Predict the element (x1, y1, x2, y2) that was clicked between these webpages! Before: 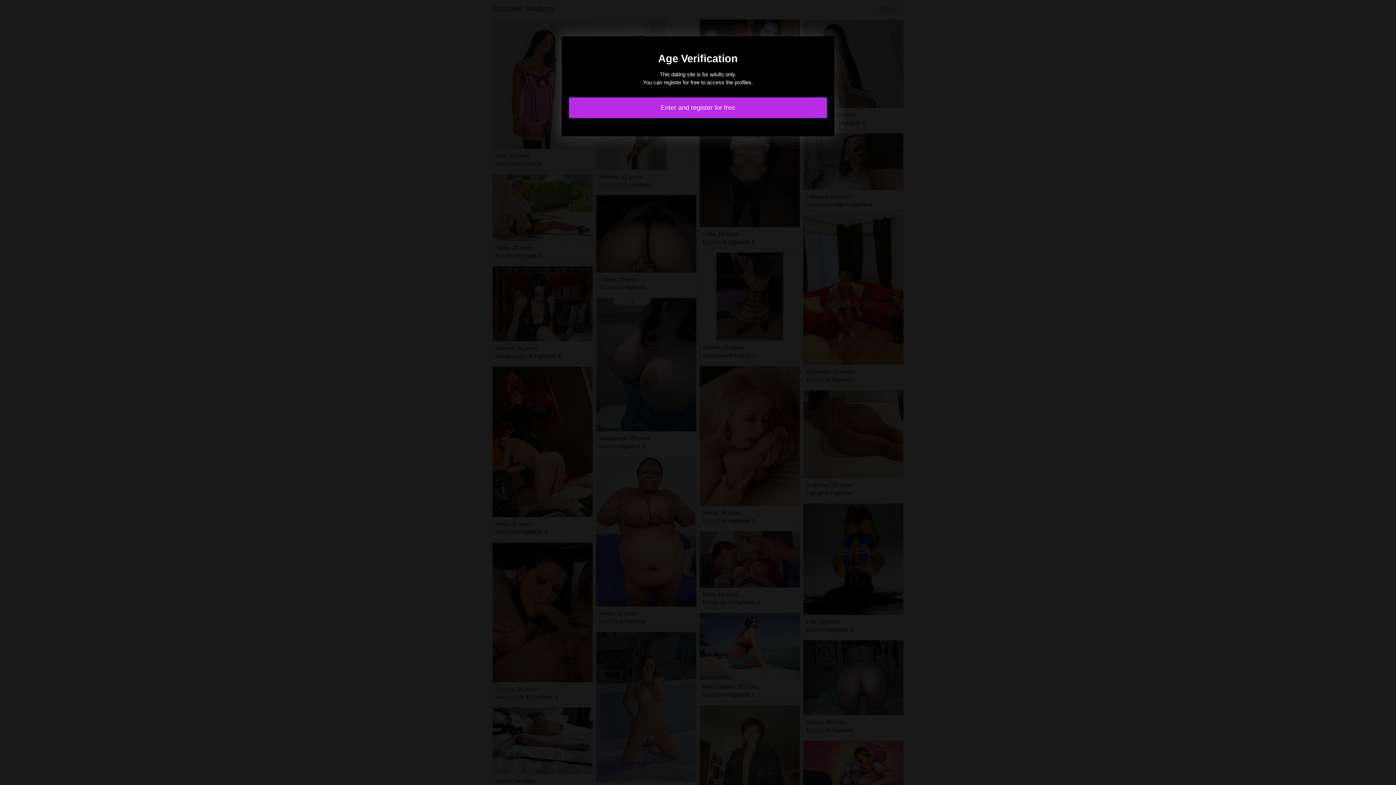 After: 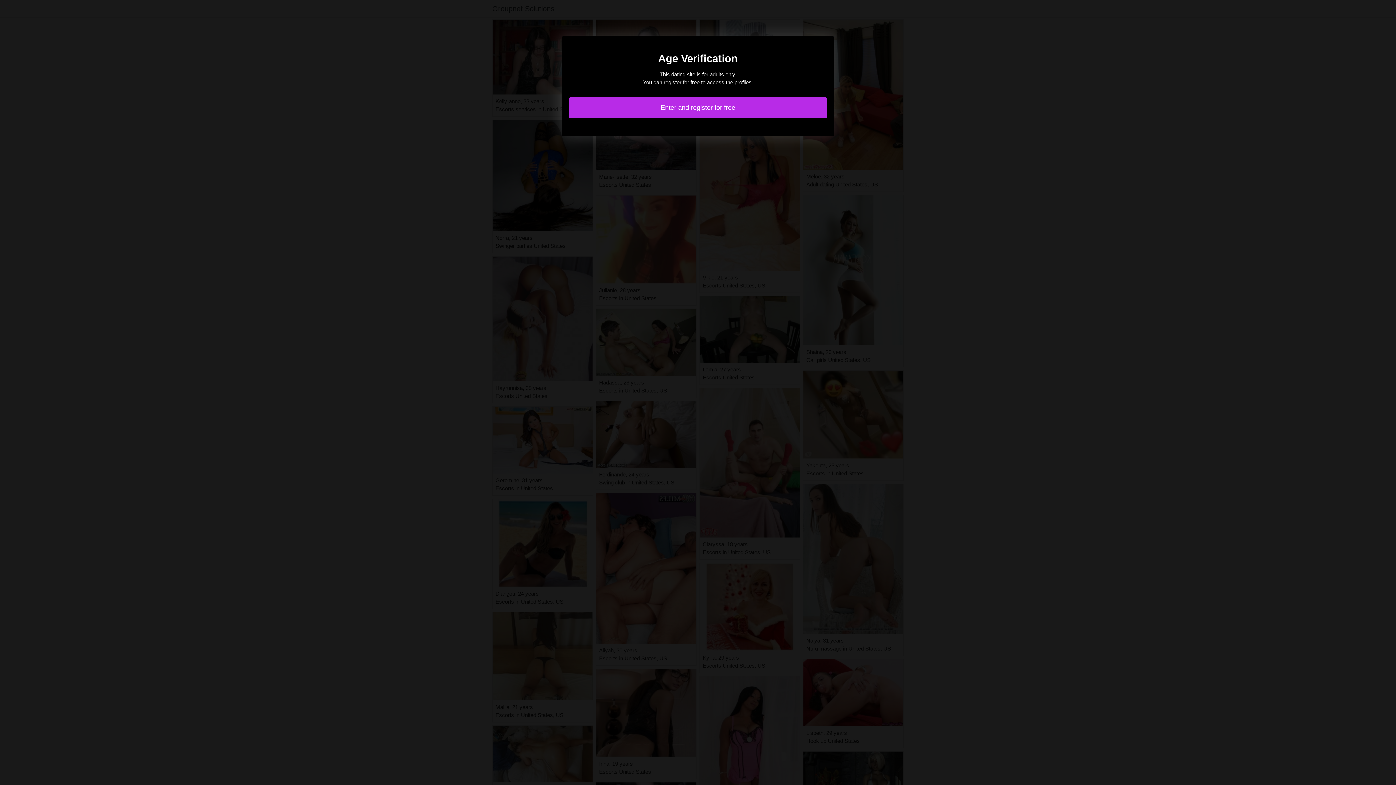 Action: bbox: (569, 97, 827, 118) label: Enter and register for free